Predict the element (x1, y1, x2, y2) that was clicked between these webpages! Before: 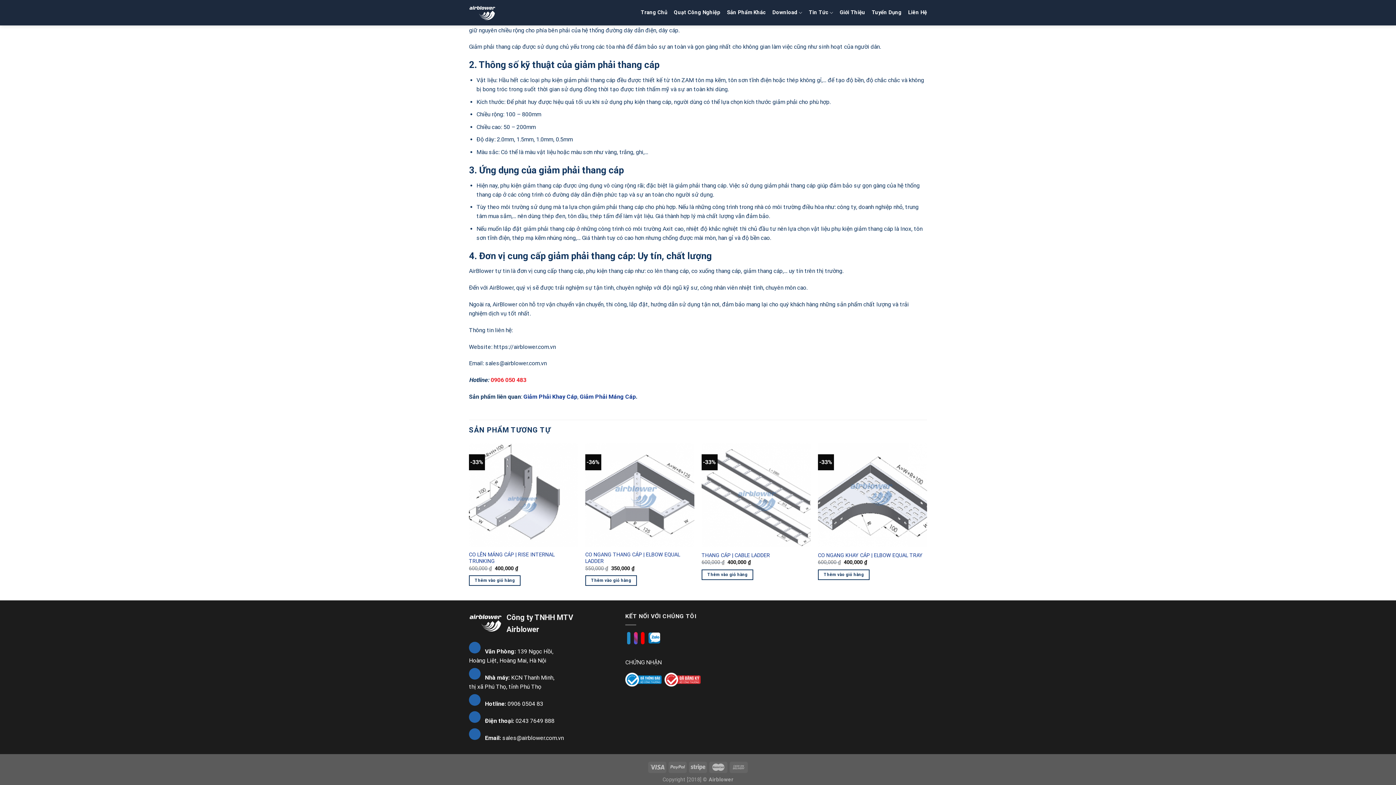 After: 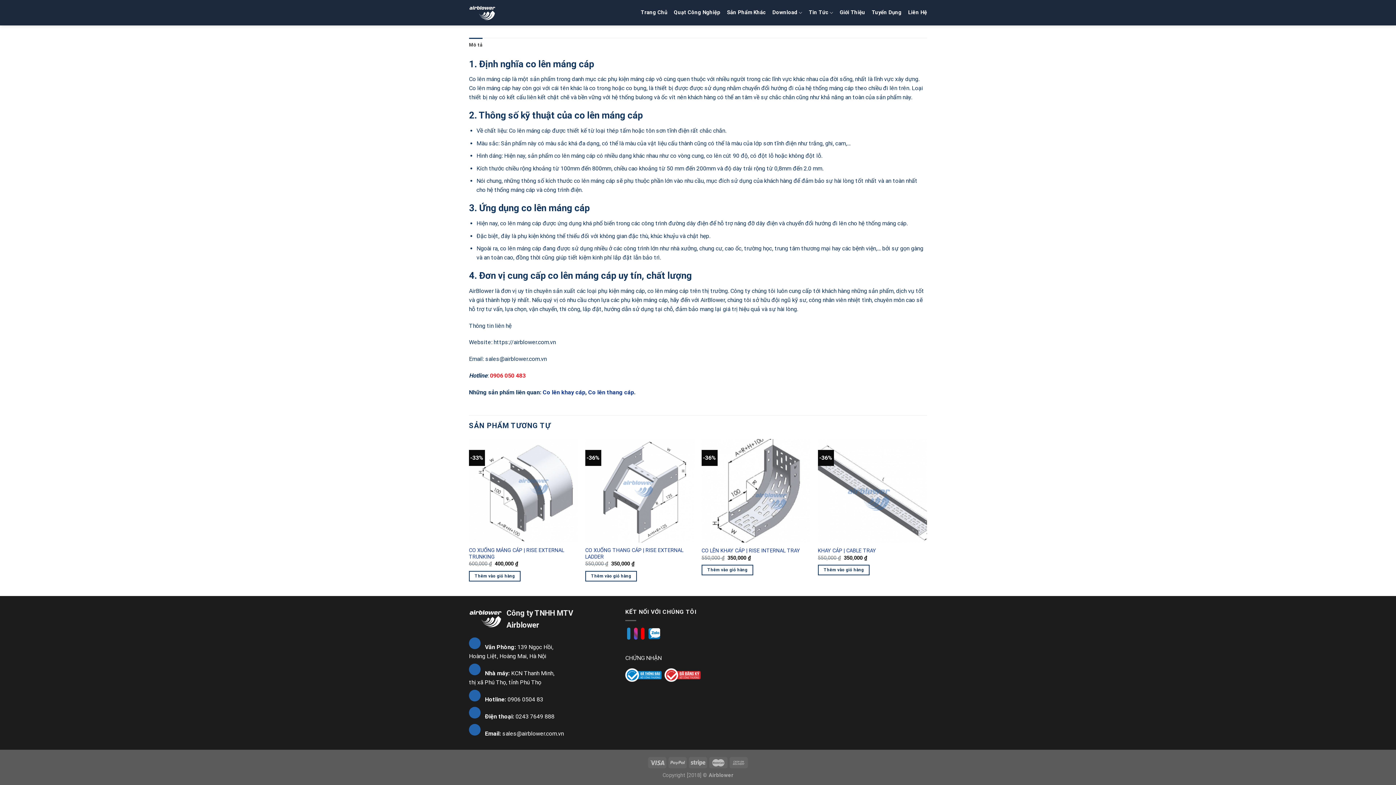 Action: label: CO LÊN MÁNG CÁP | RISE INTERNAL TRUNKING bbox: (469, 552, 578, 565)